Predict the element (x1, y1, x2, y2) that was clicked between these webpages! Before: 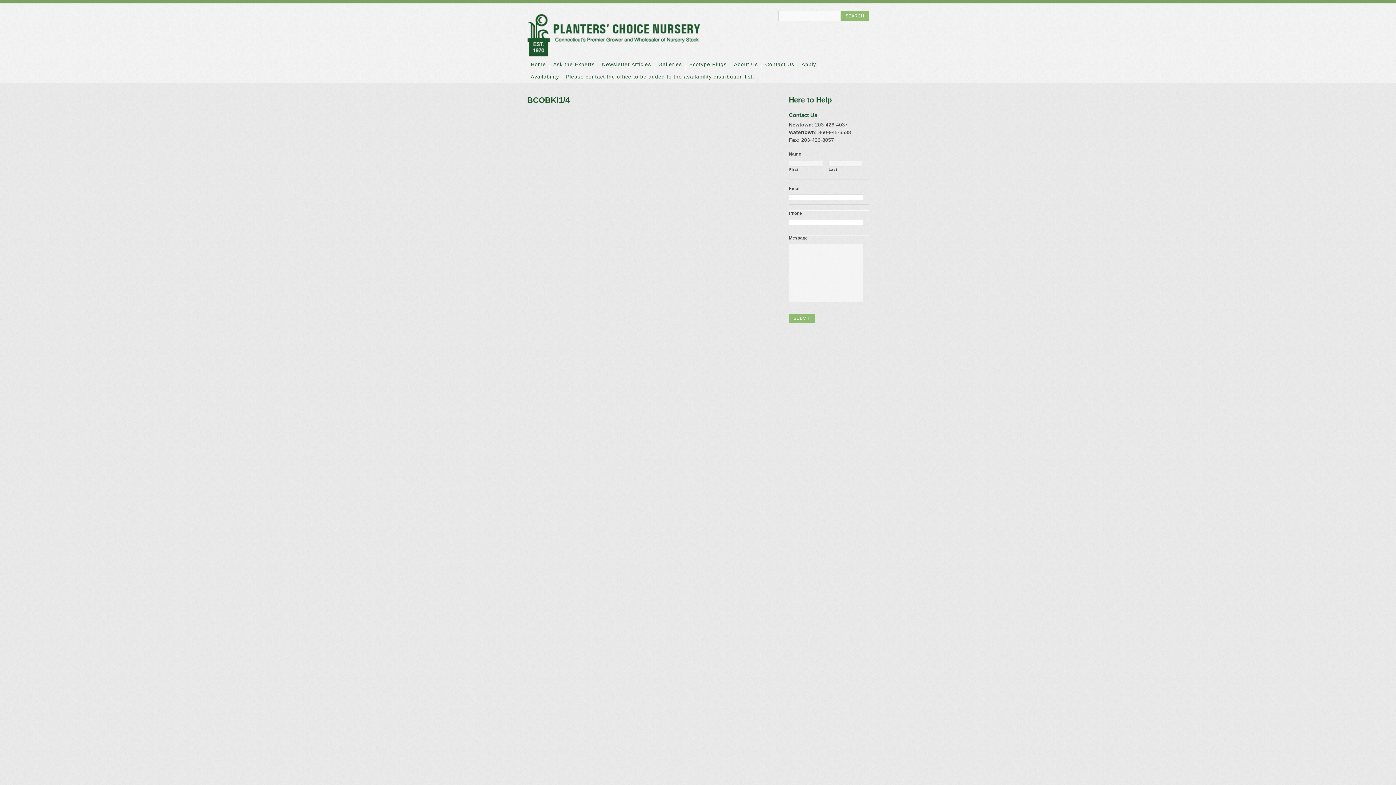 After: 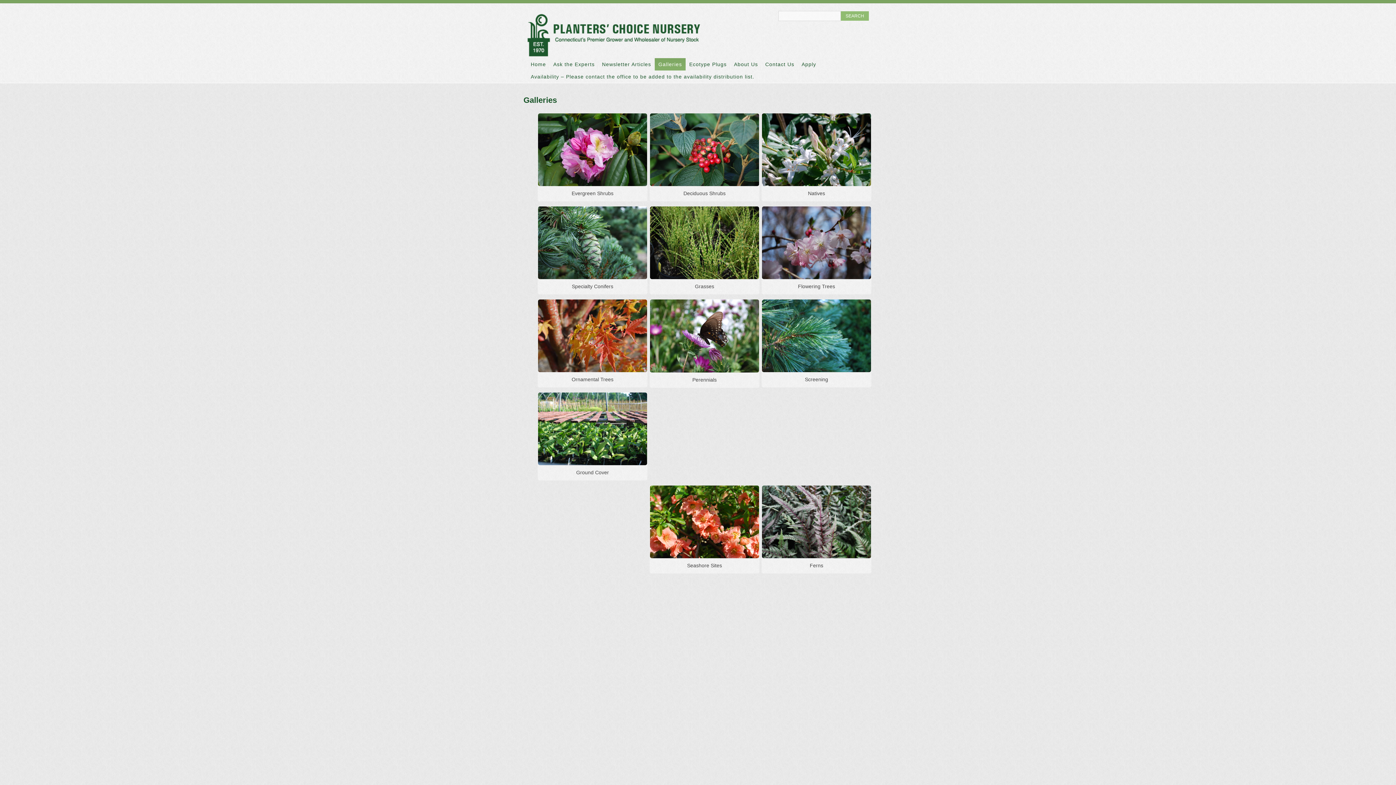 Action: bbox: (654, 58, 685, 70) label: Galleries